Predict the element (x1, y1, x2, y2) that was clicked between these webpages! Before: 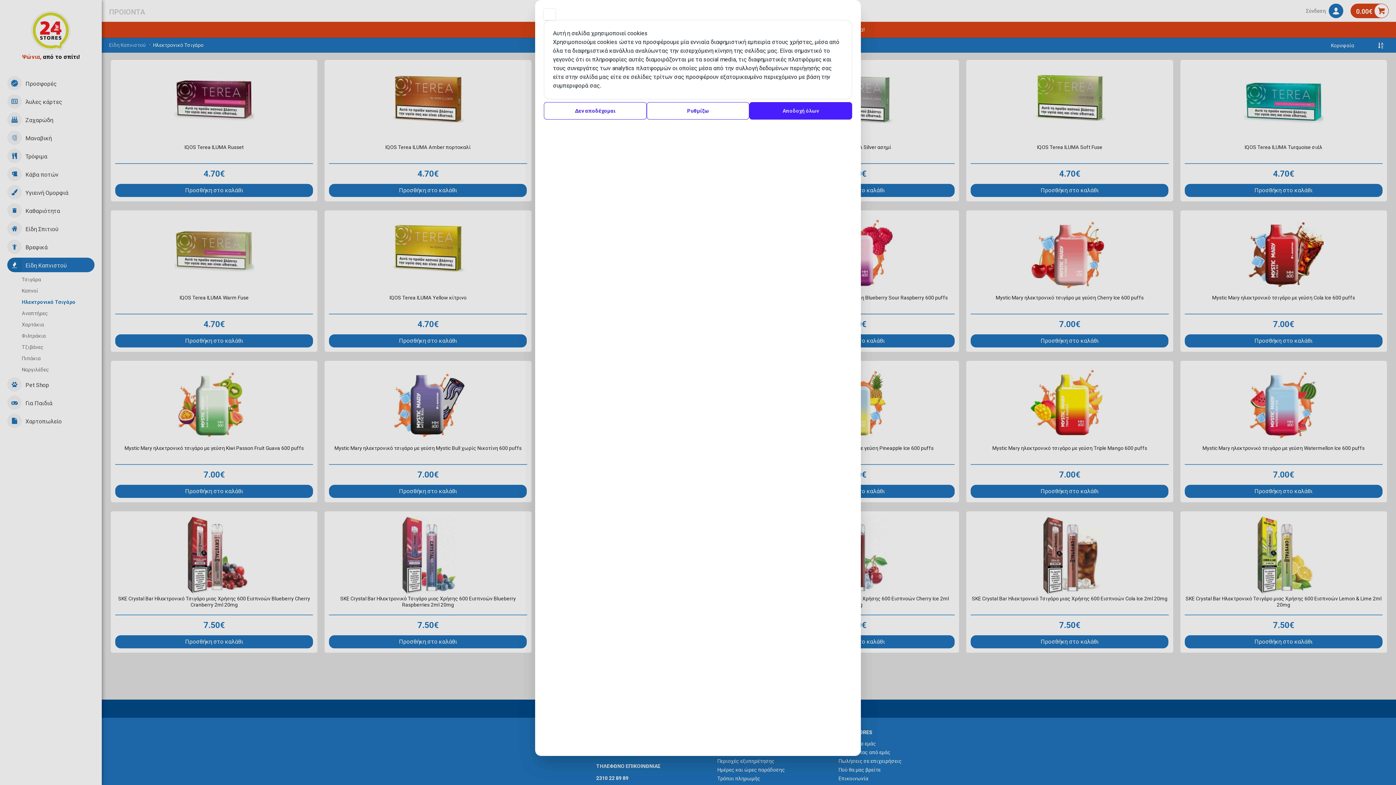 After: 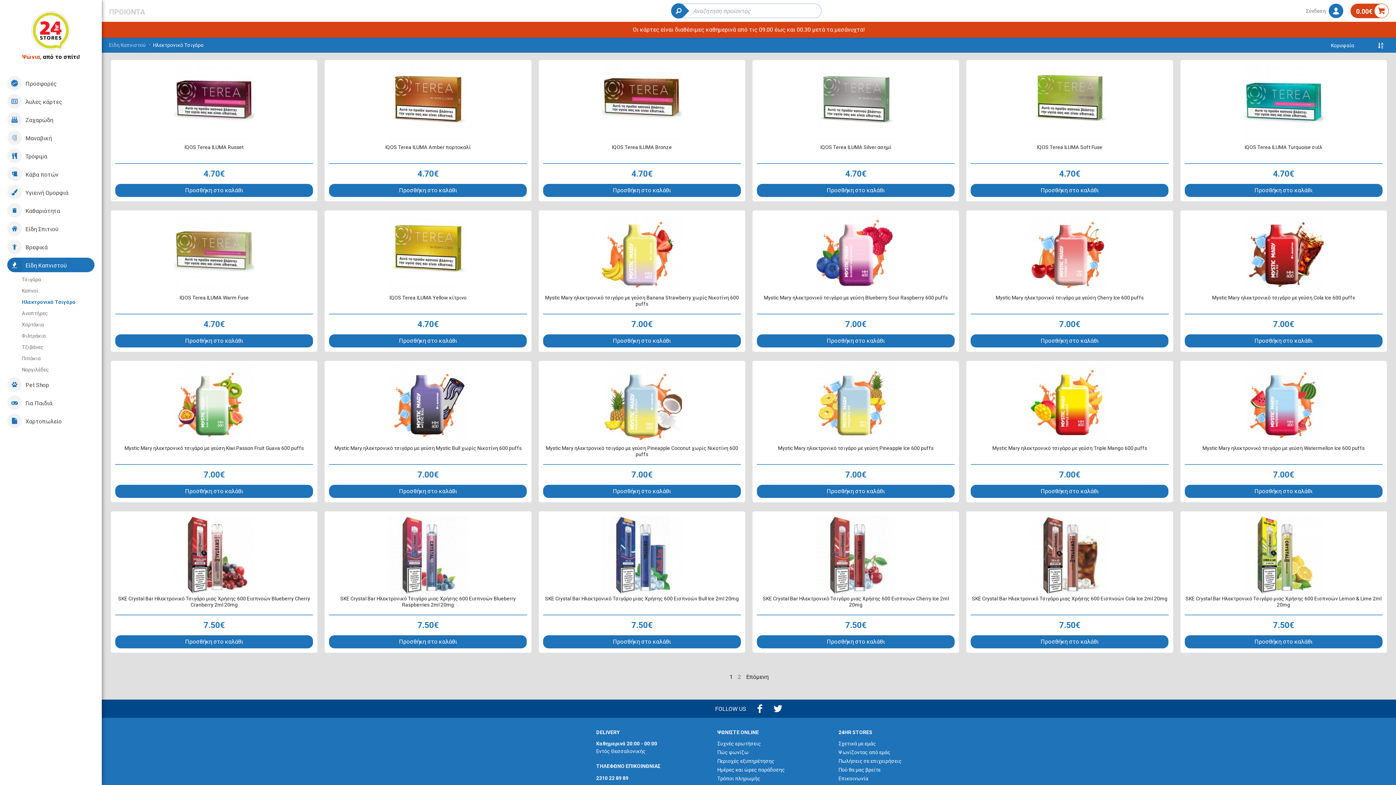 Action: bbox: (544, 102, 646, 119) label: Δεν αποδέχομαι